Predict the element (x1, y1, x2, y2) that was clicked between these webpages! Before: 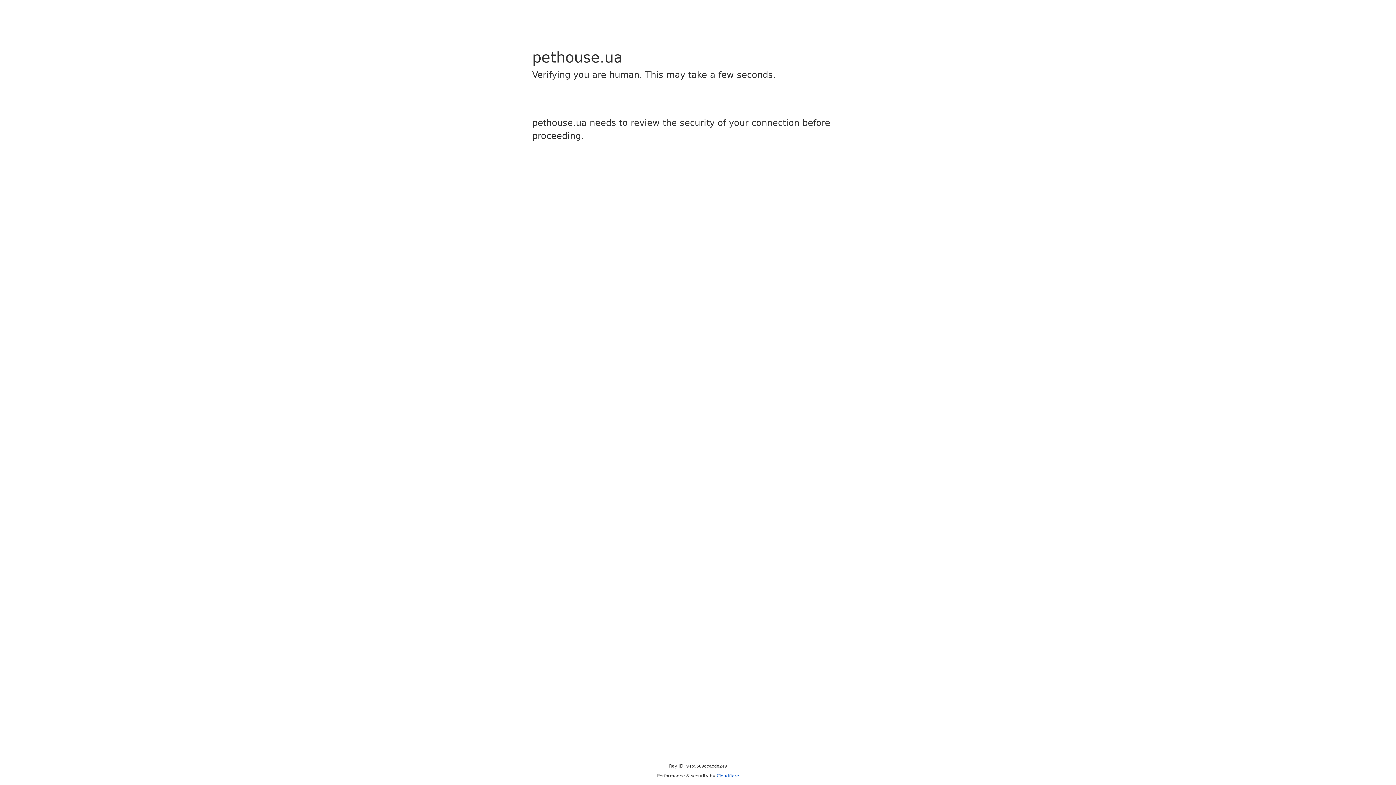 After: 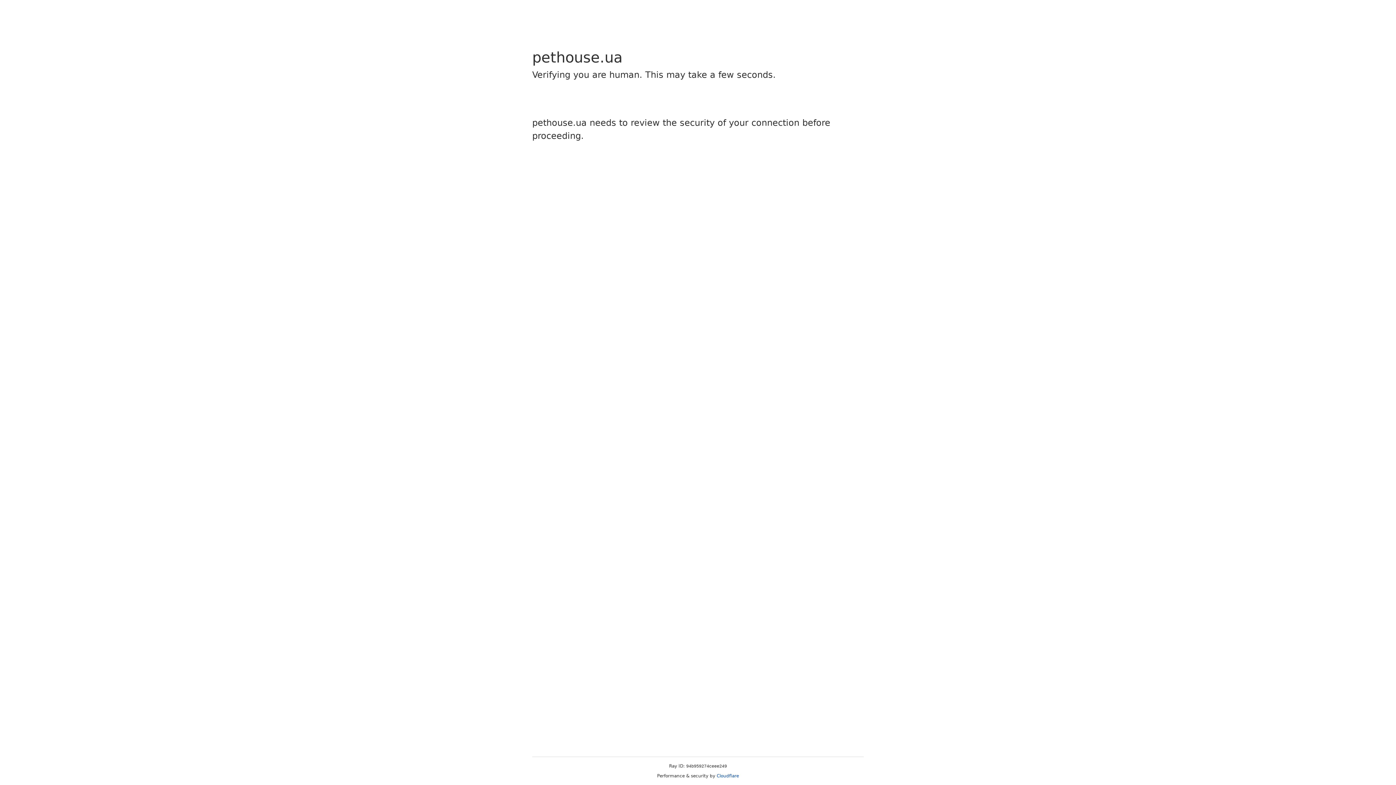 Action: bbox: (716, 773, 739, 778) label: Cloudflare